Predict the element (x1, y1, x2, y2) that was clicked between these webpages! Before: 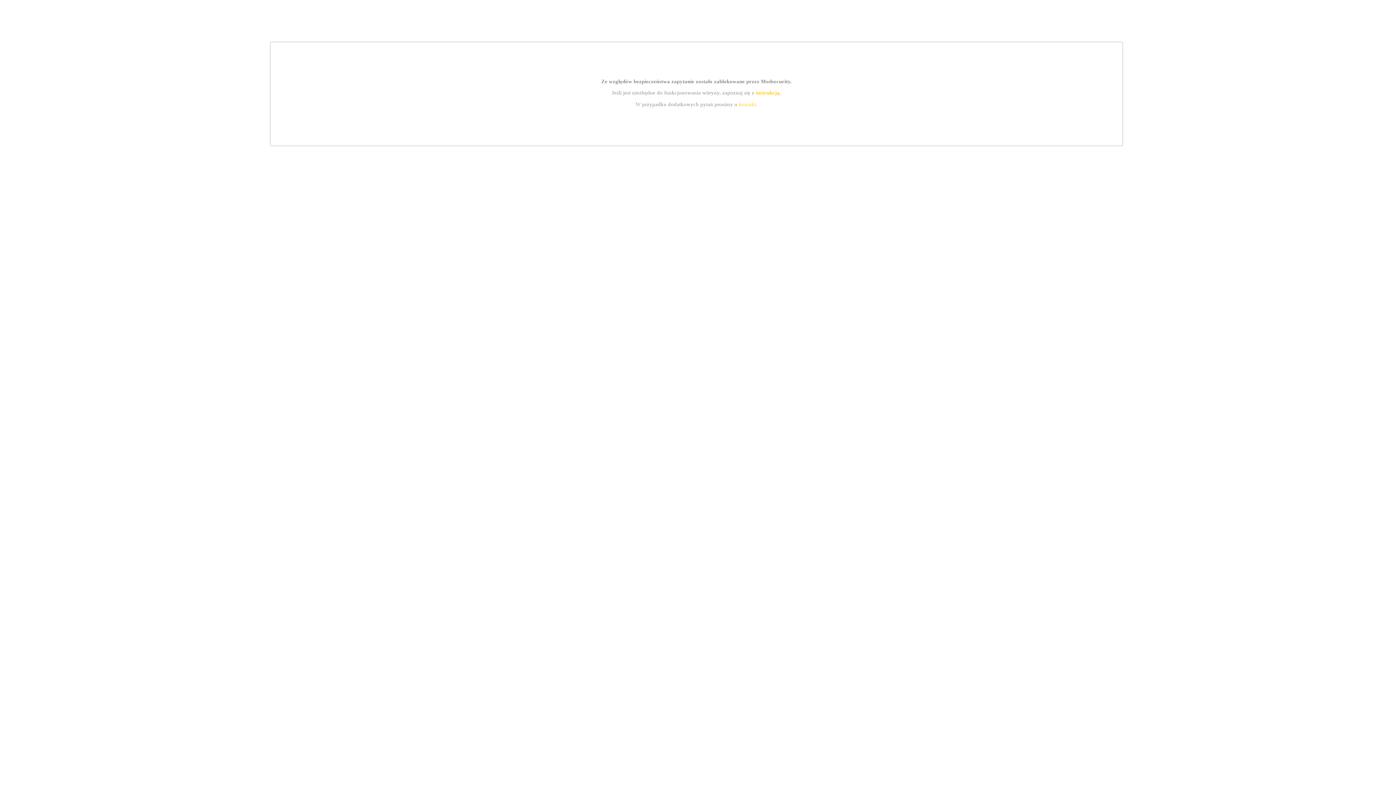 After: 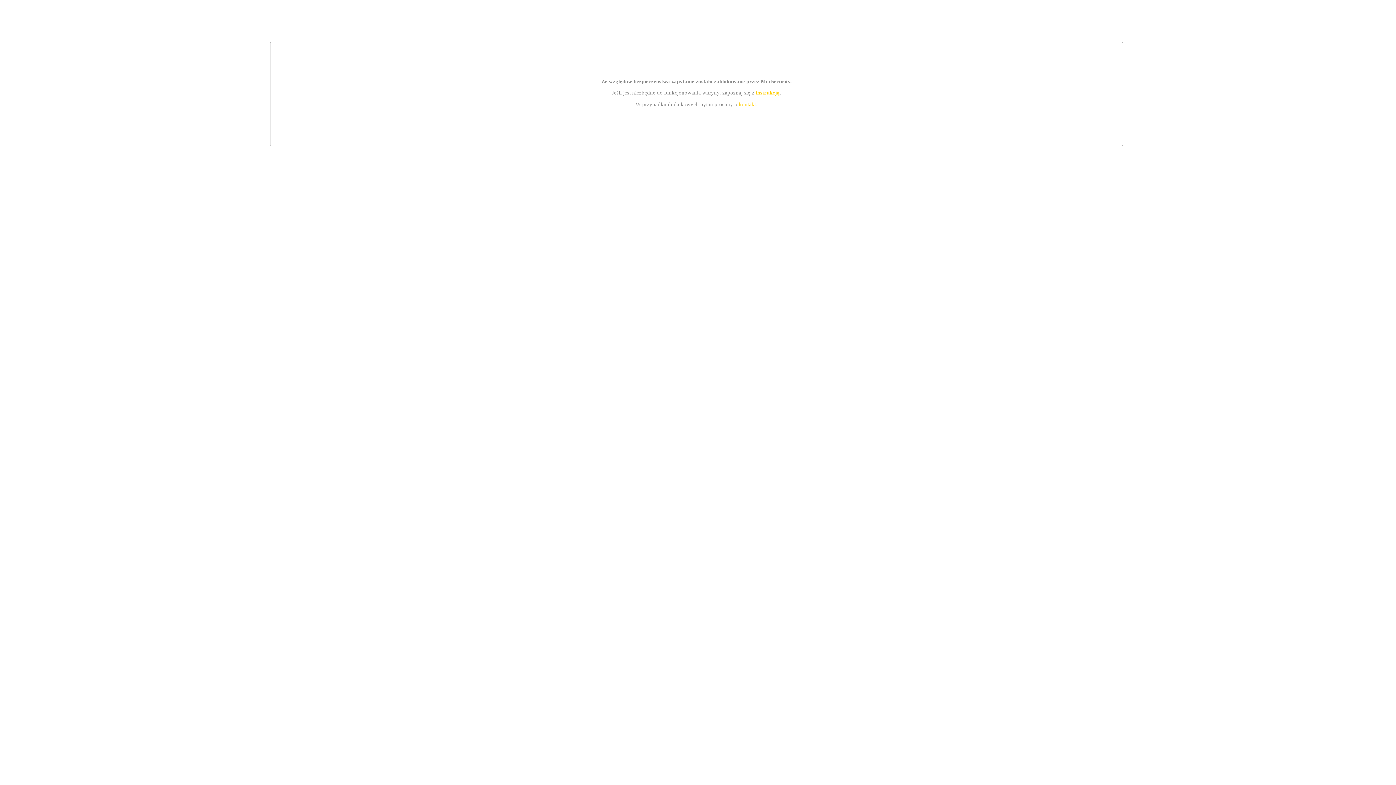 Action: bbox: (755, 89, 779, 95) label: instrukcją